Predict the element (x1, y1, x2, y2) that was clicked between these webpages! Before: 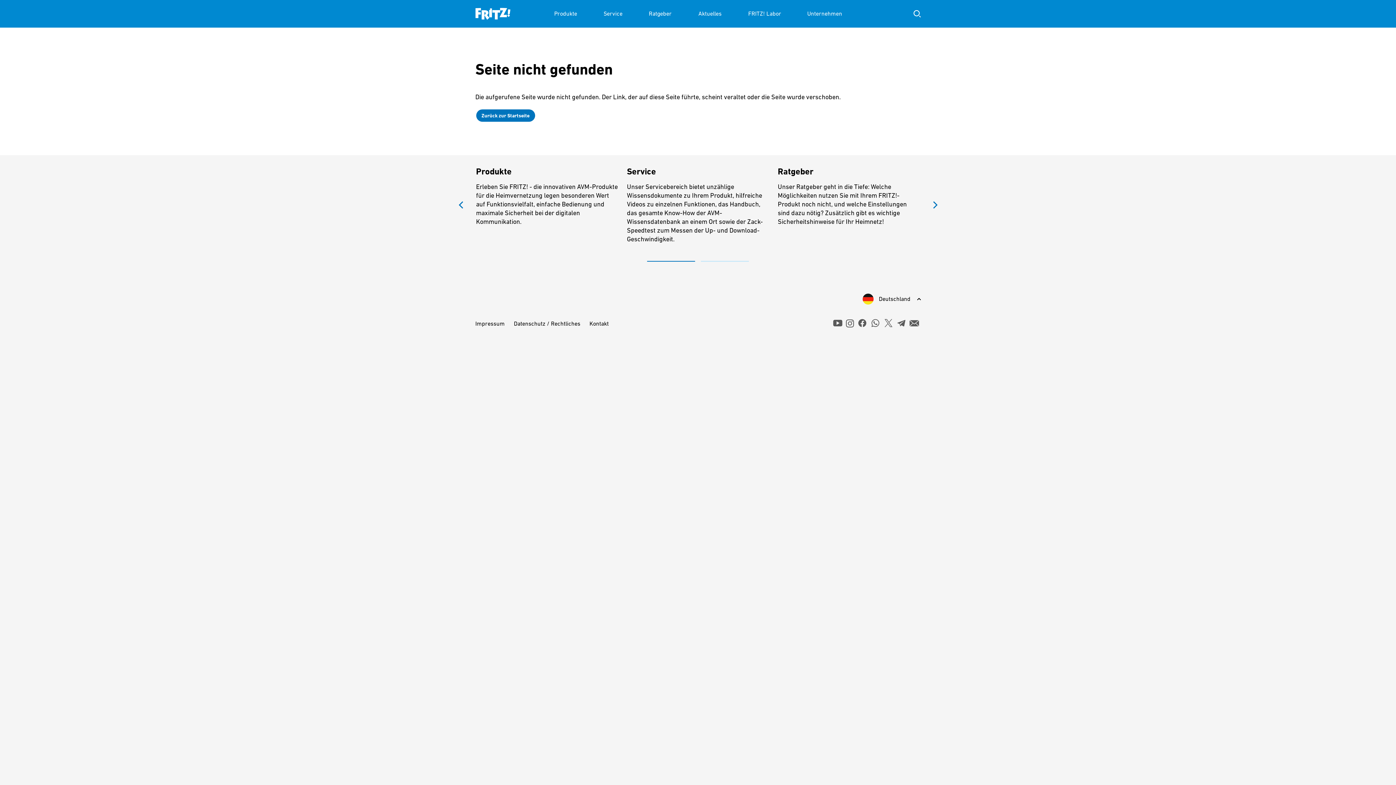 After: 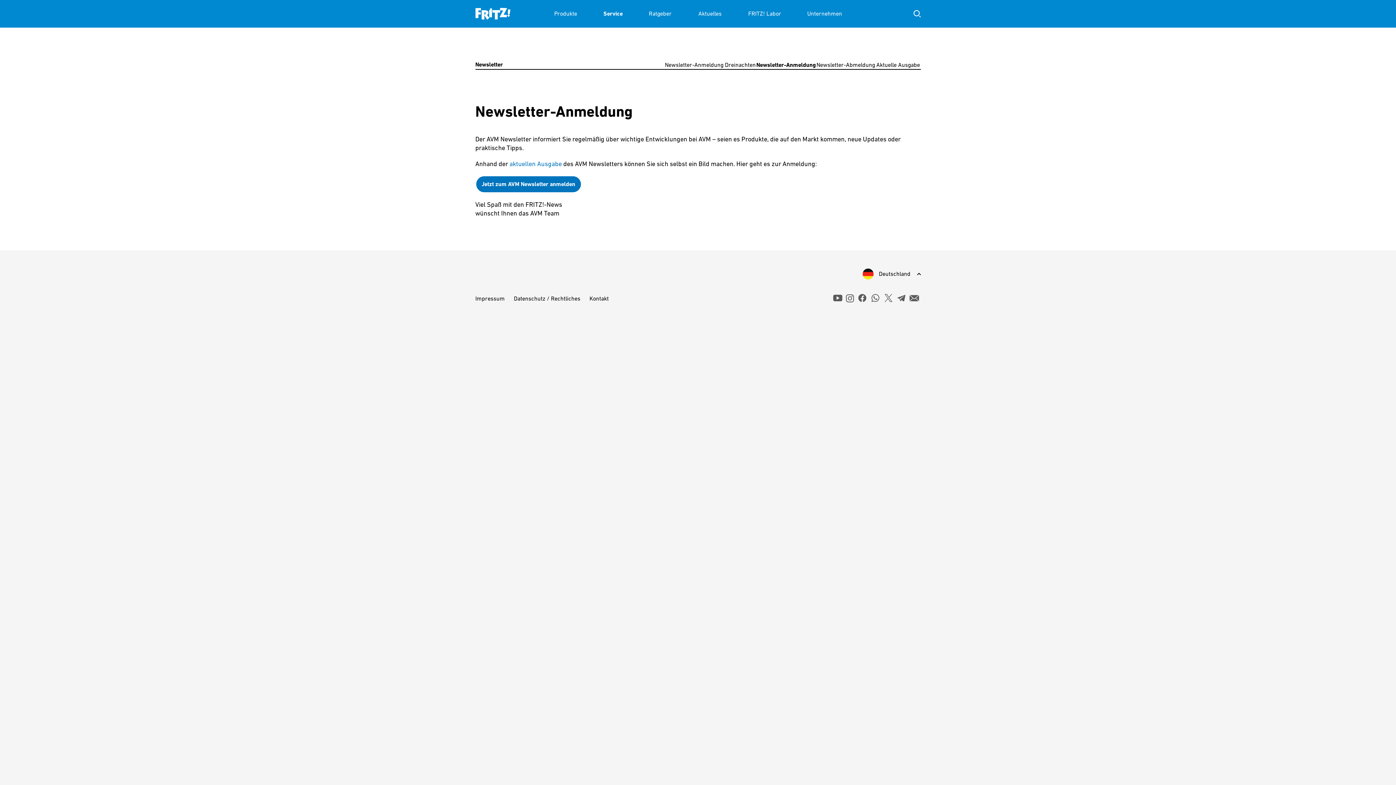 Action: label: whatsapp bbox: (909, 320, 919, 326)